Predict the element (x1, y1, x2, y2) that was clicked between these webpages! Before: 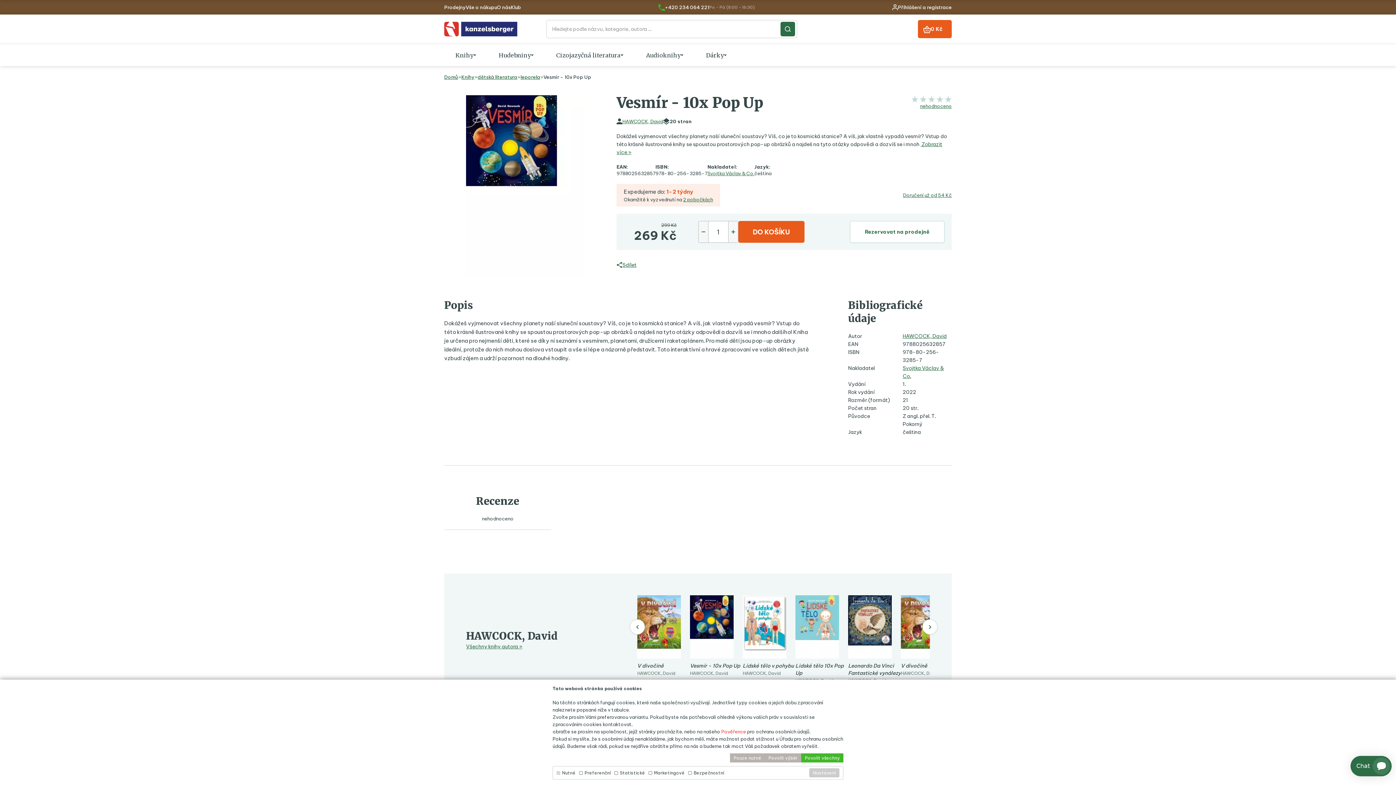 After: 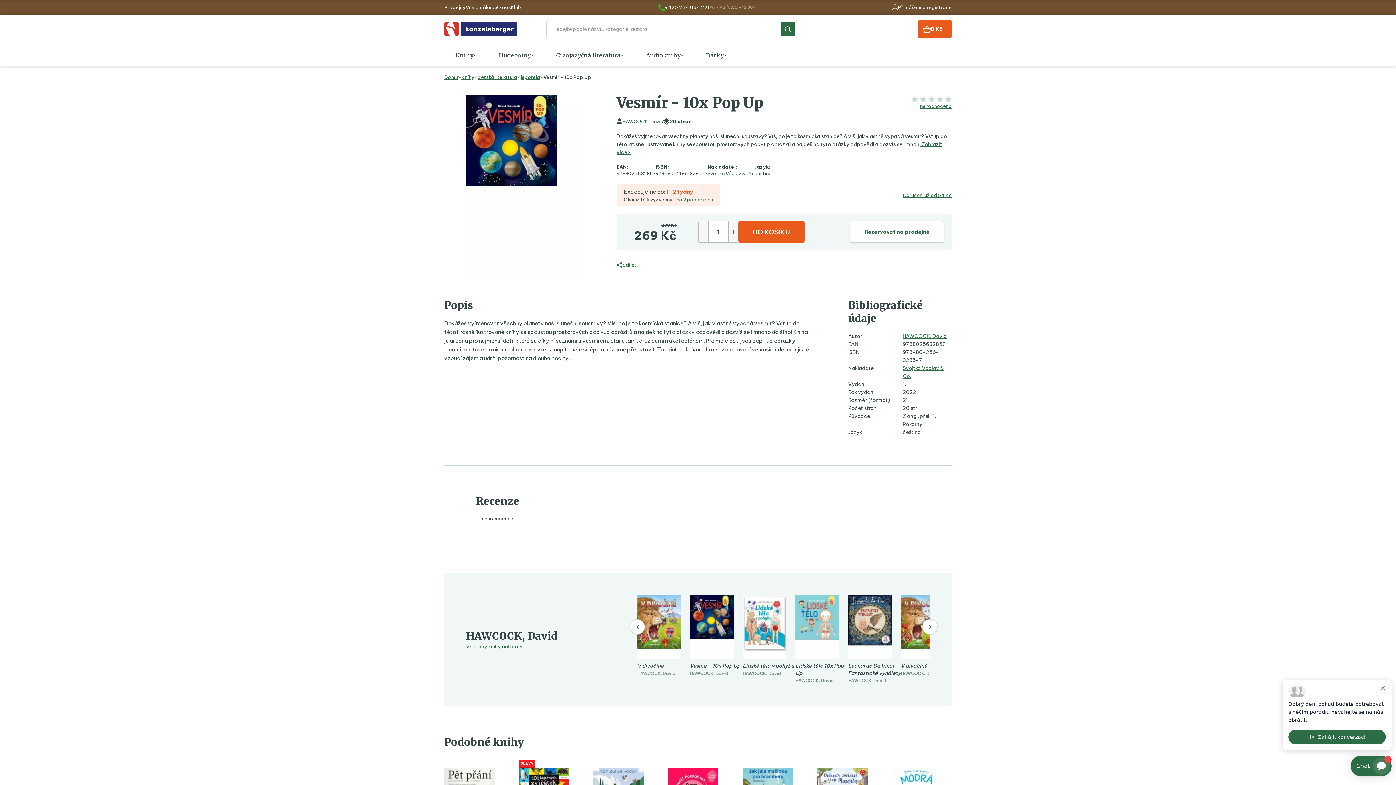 Action: label: Povolit všechny bbox: (801, 753, 843, 762)